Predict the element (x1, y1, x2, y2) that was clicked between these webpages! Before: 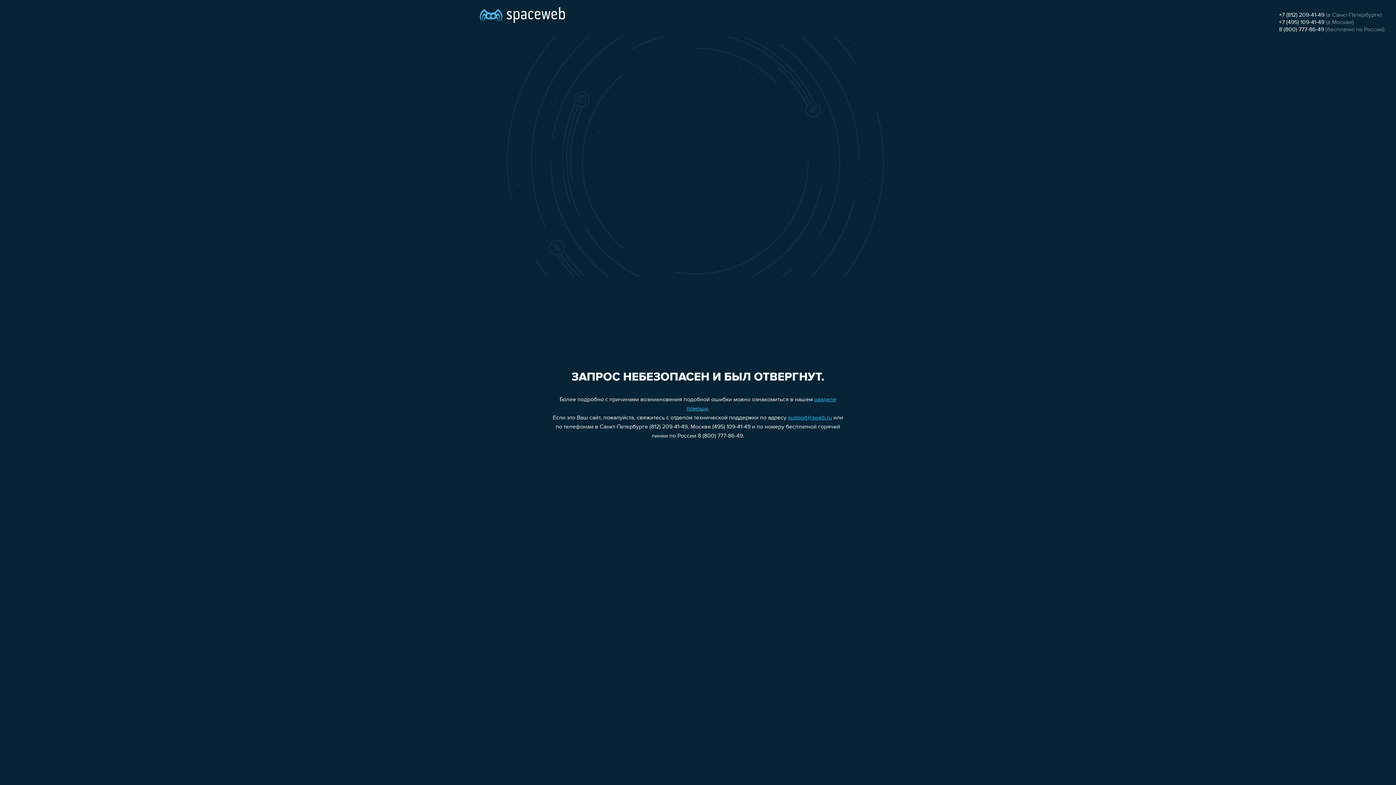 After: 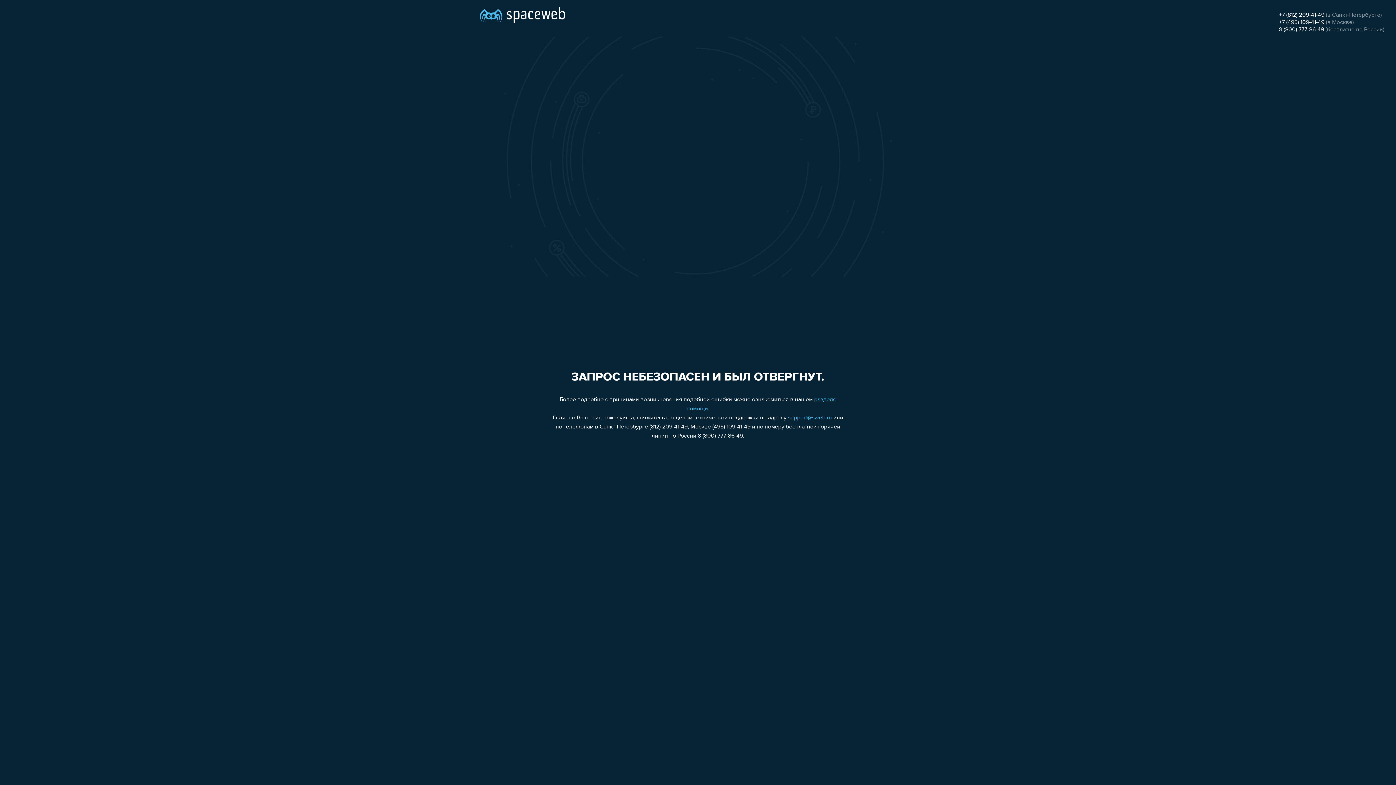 Action: label: 8 (800) 777-86-49 bbox: (1279, 26, 1324, 32)